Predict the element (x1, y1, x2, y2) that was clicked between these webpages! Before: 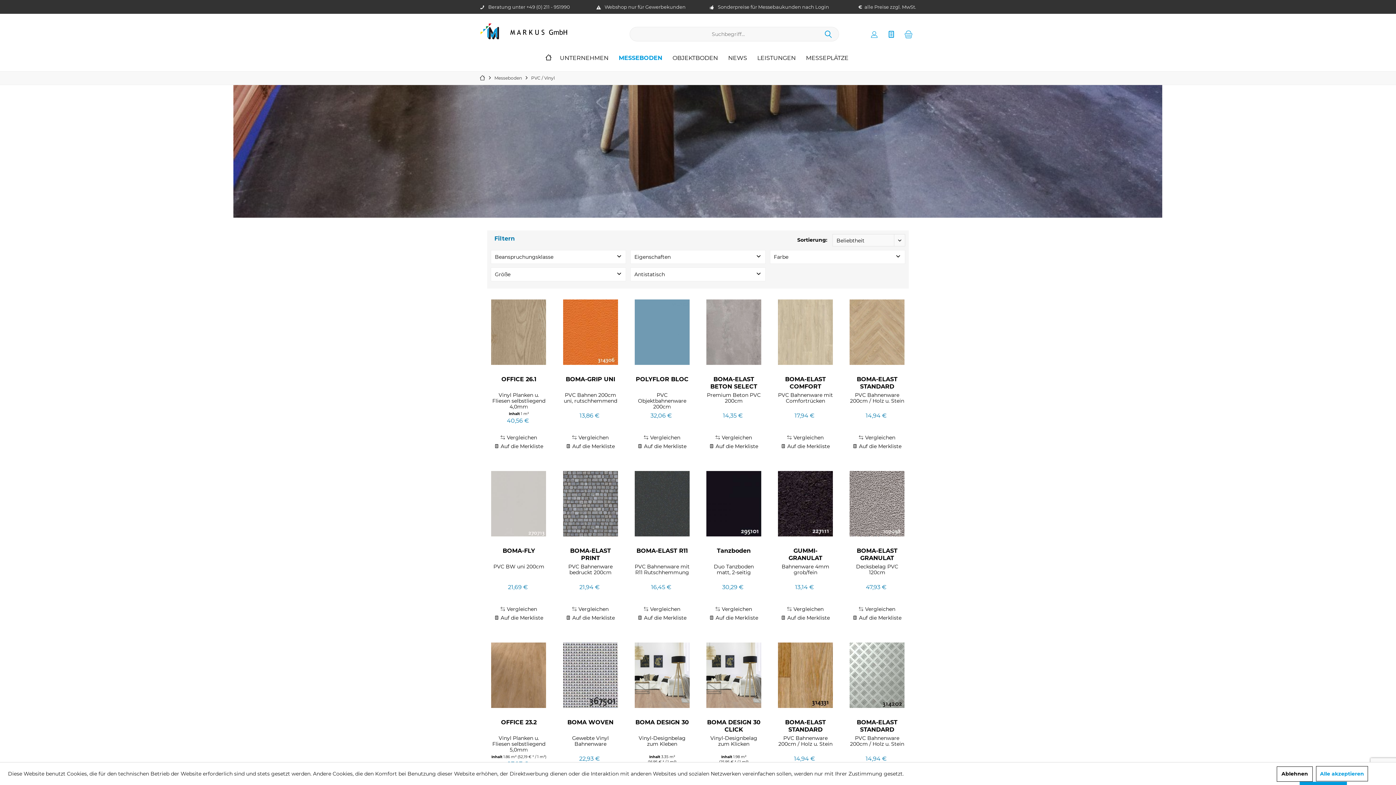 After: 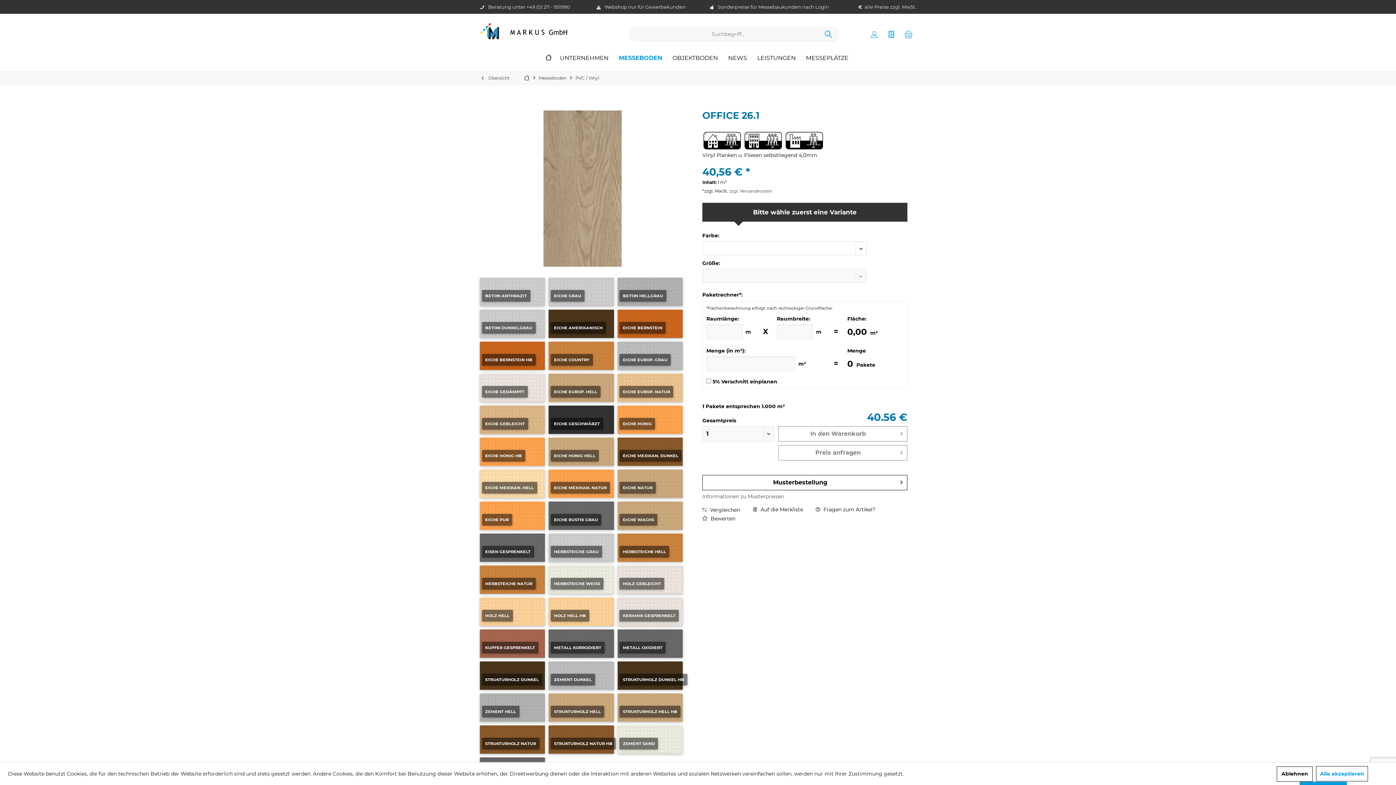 Action: bbox: (491, 299, 546, 365)